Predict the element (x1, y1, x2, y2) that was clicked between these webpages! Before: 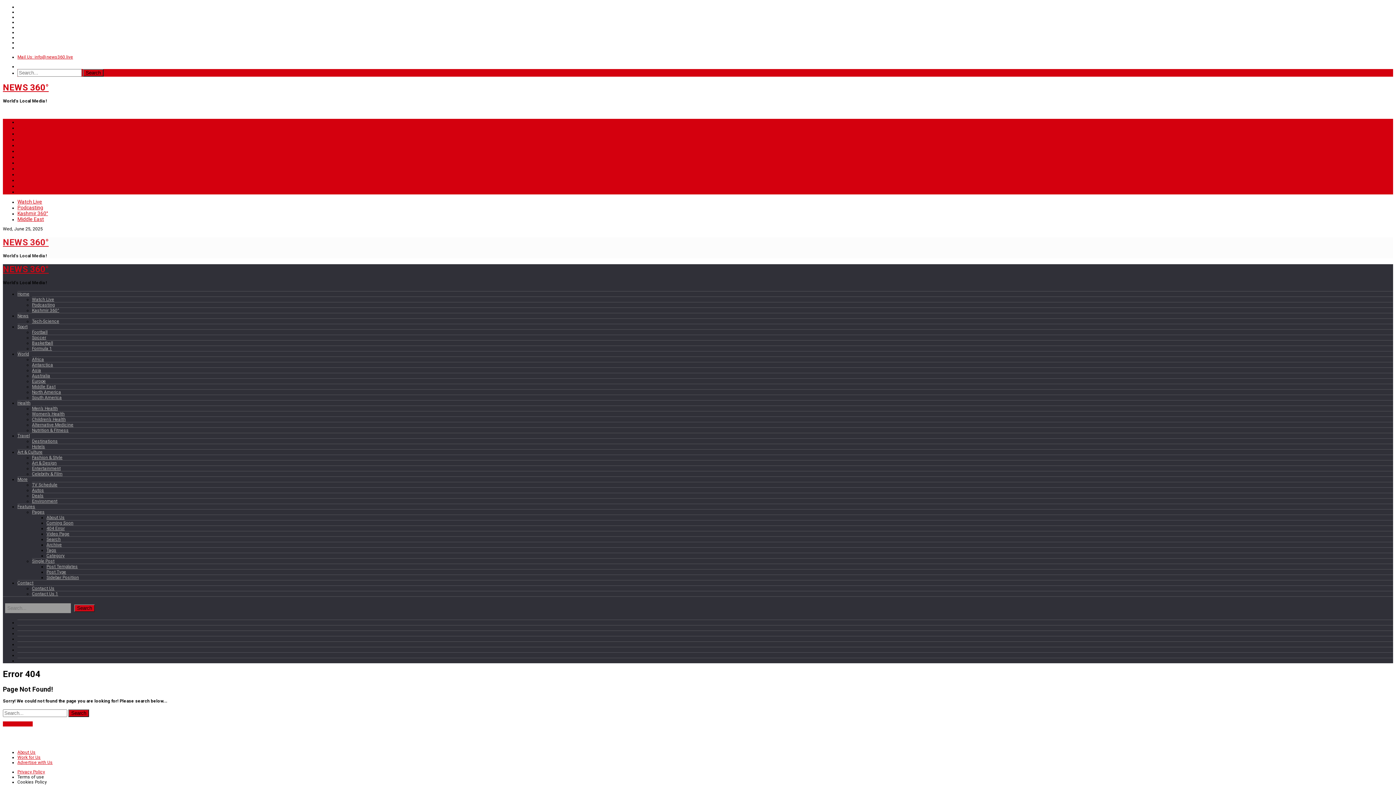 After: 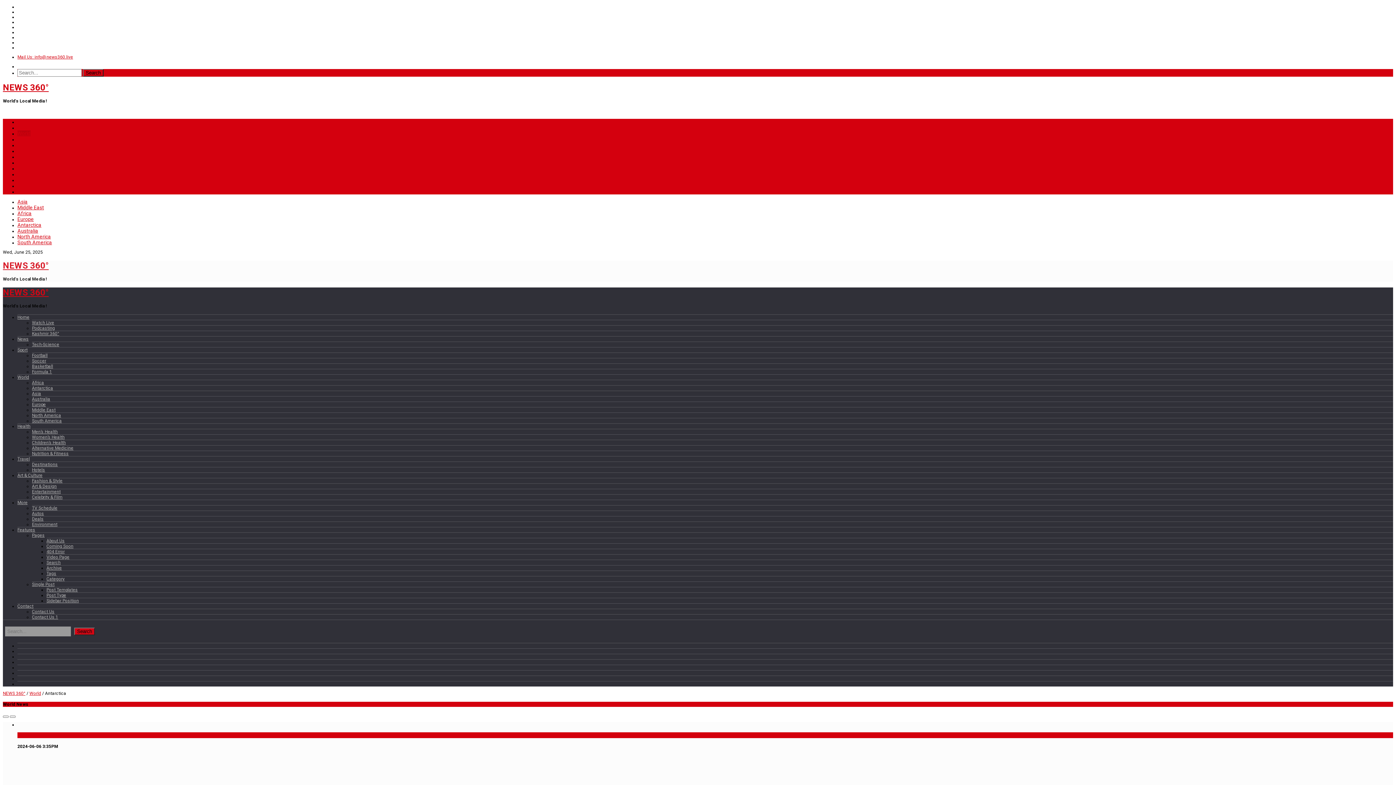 Action: bbox: (32, 362, 53, 367) label: Antarctica